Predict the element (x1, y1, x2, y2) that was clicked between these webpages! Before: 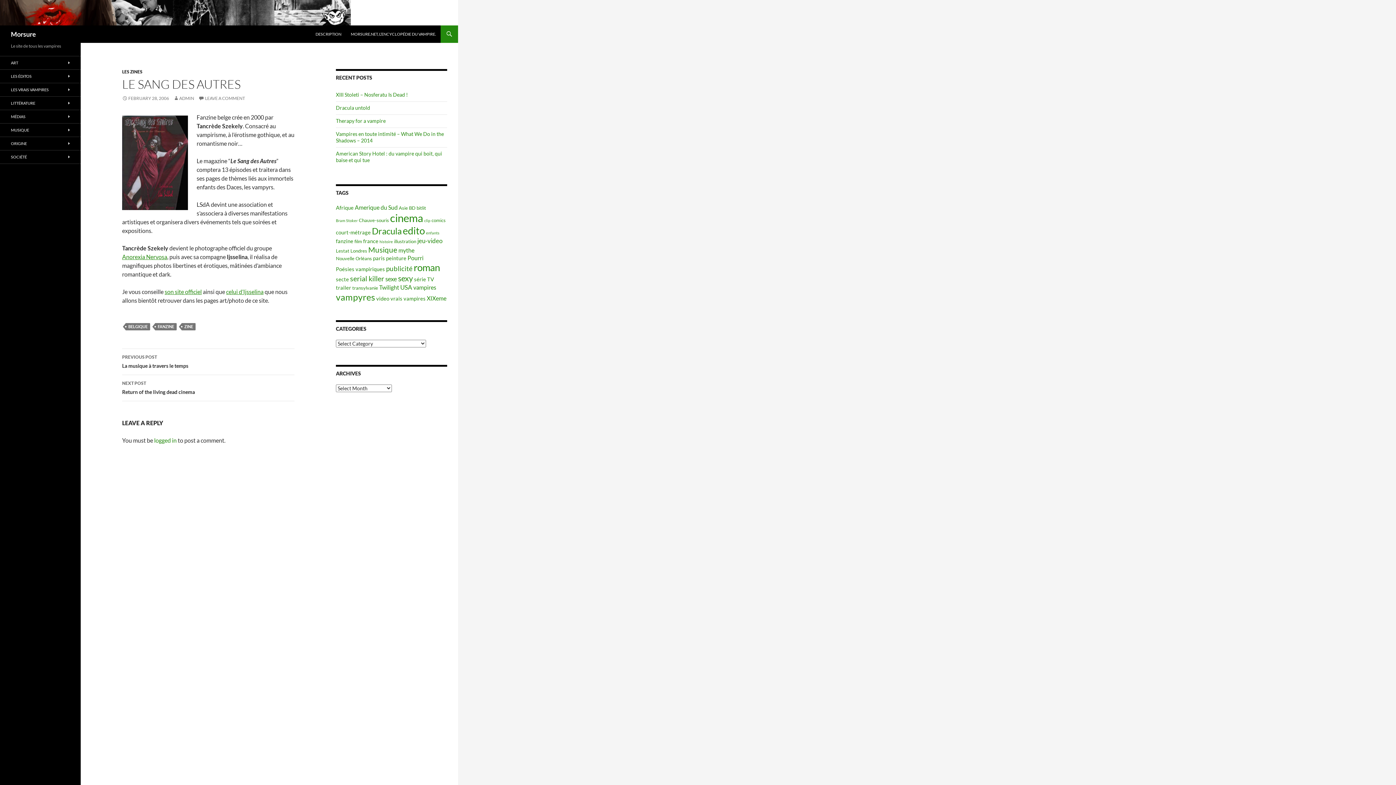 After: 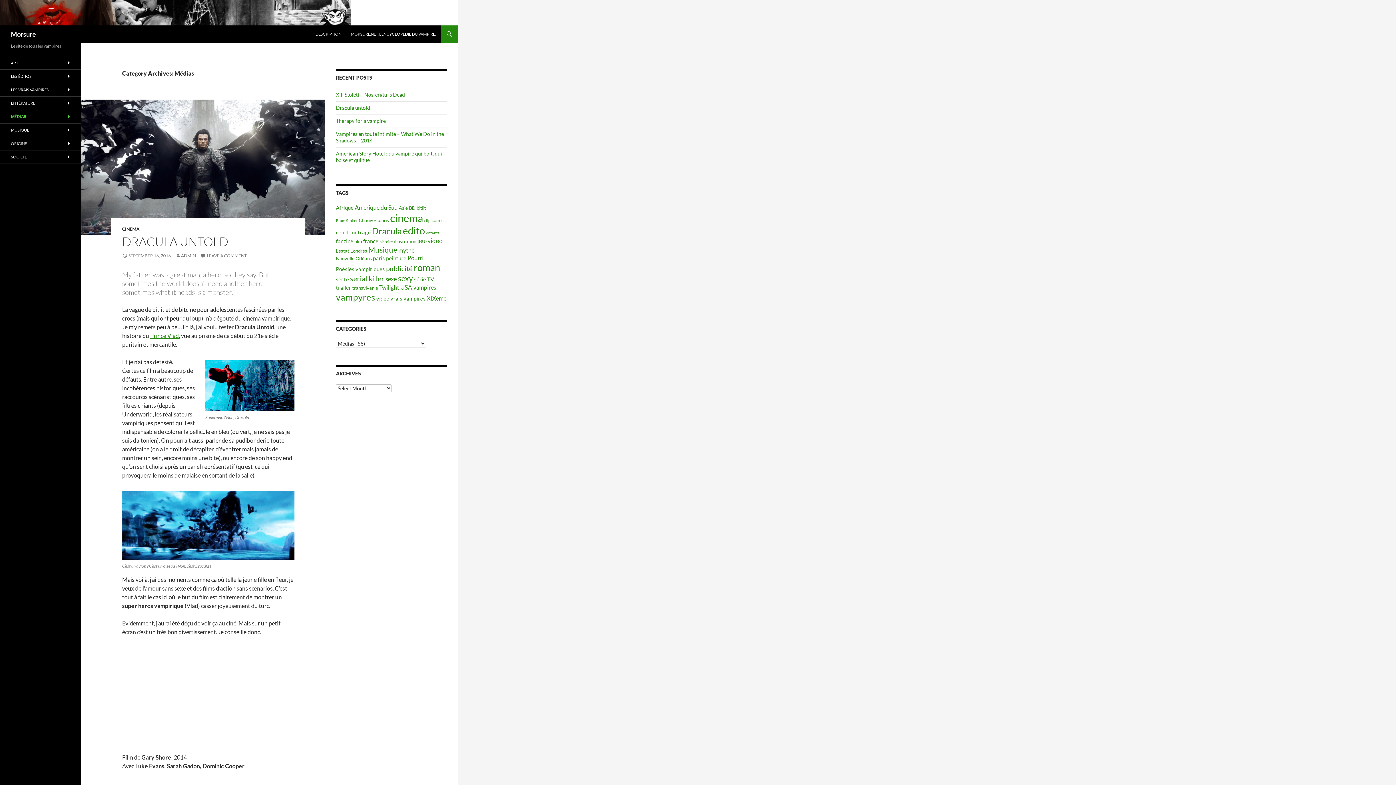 Action: bbox: (0, 110, 80, 123) label: MÉDIAS